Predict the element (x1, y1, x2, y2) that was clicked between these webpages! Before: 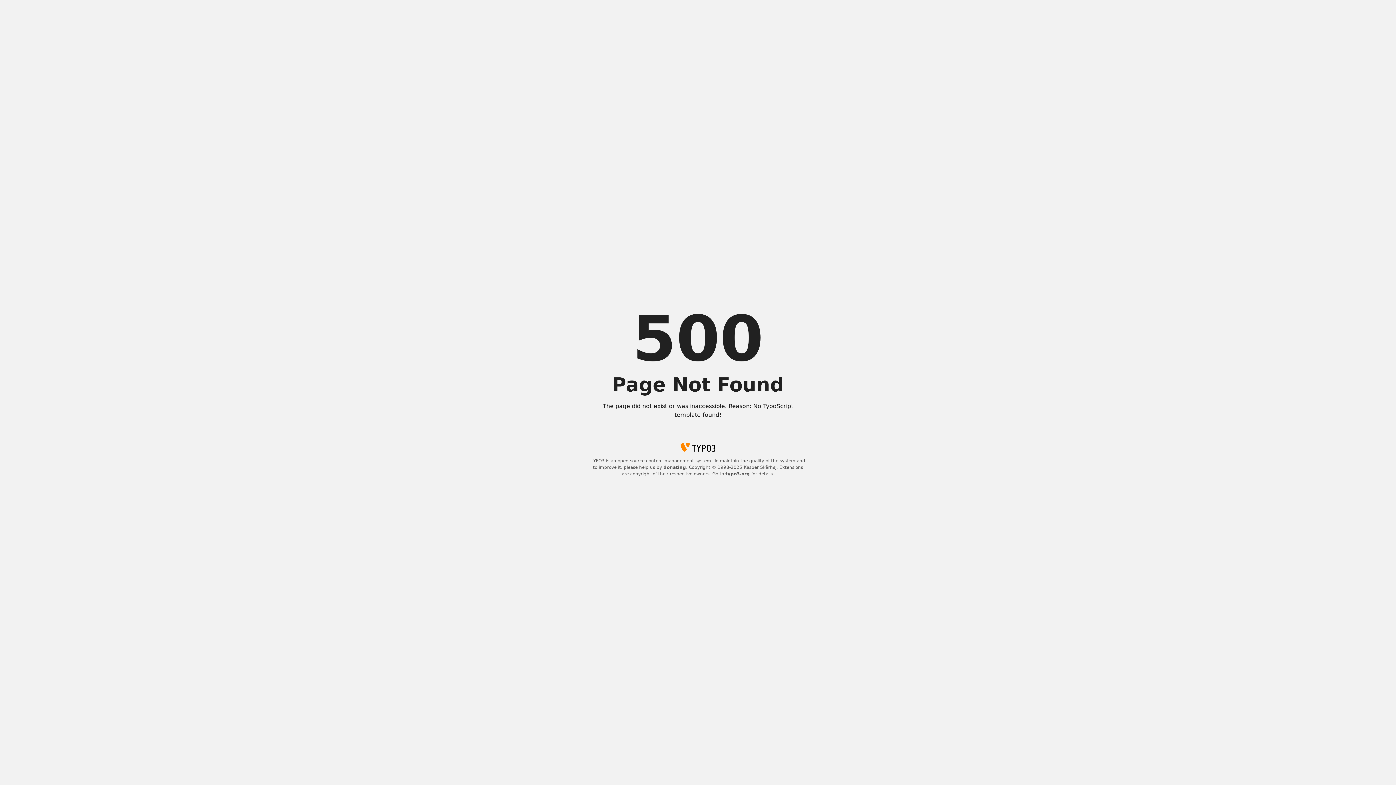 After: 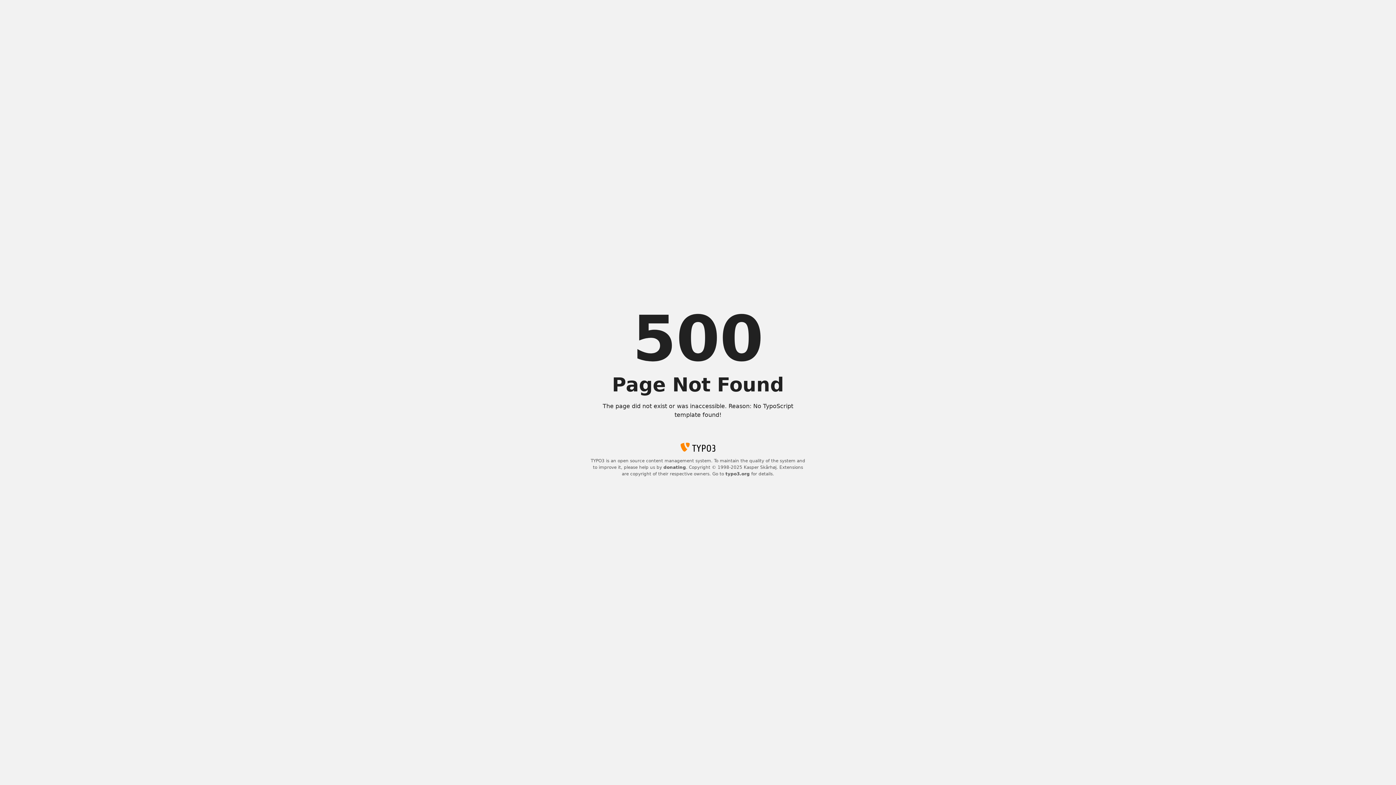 Action: label: donating bbox: (663, 465, 686, 470)